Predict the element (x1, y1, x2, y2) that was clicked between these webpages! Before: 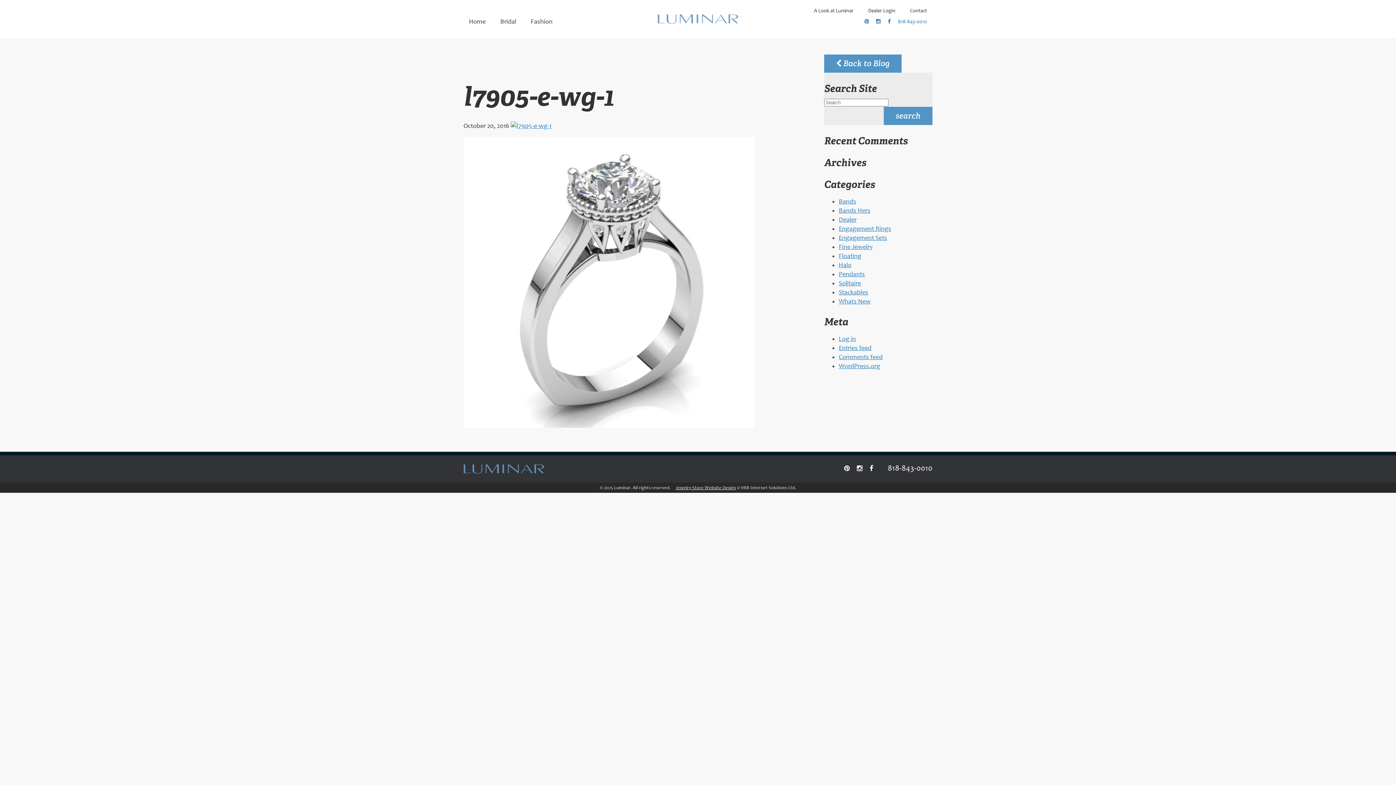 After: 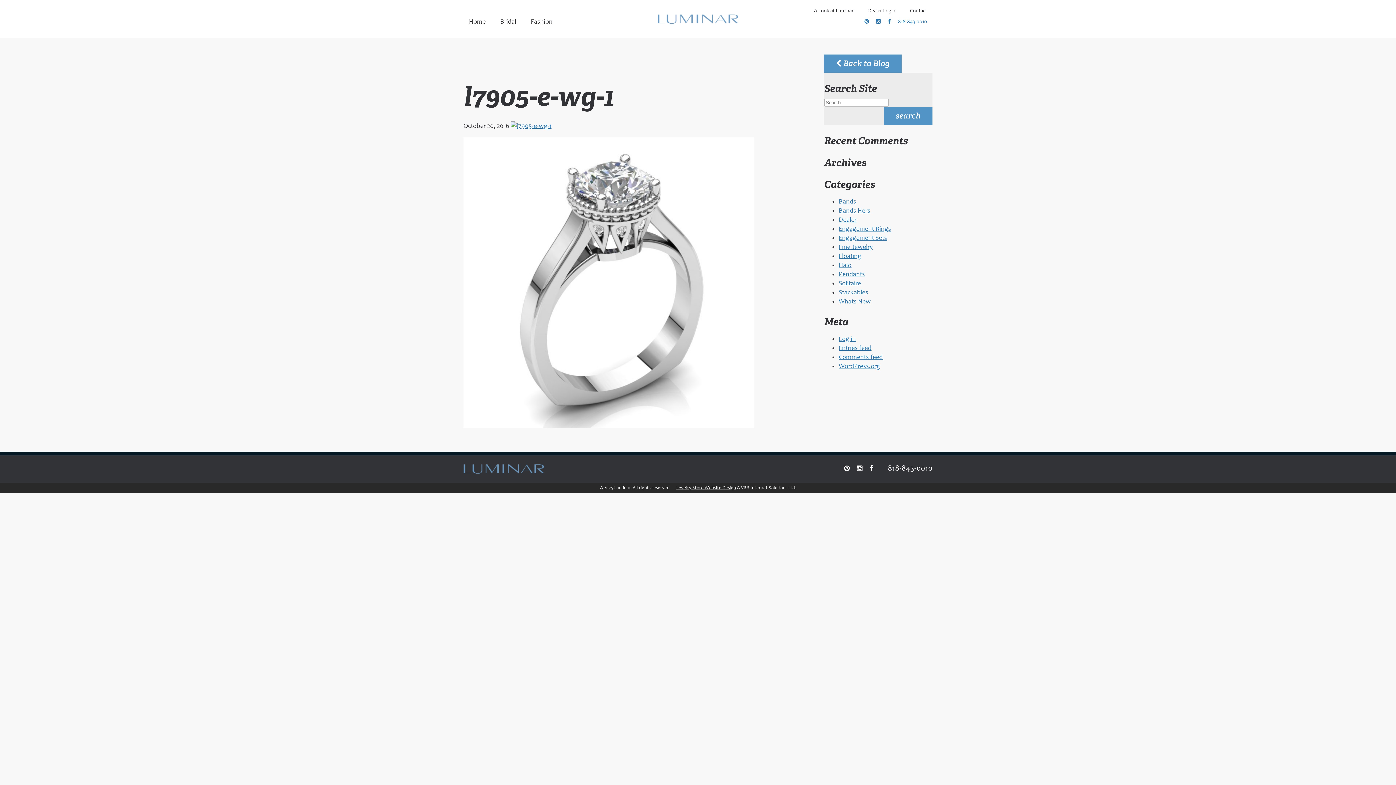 Action: bbox: (857, 465, 862, 472) label: Join Luminar on Instagram